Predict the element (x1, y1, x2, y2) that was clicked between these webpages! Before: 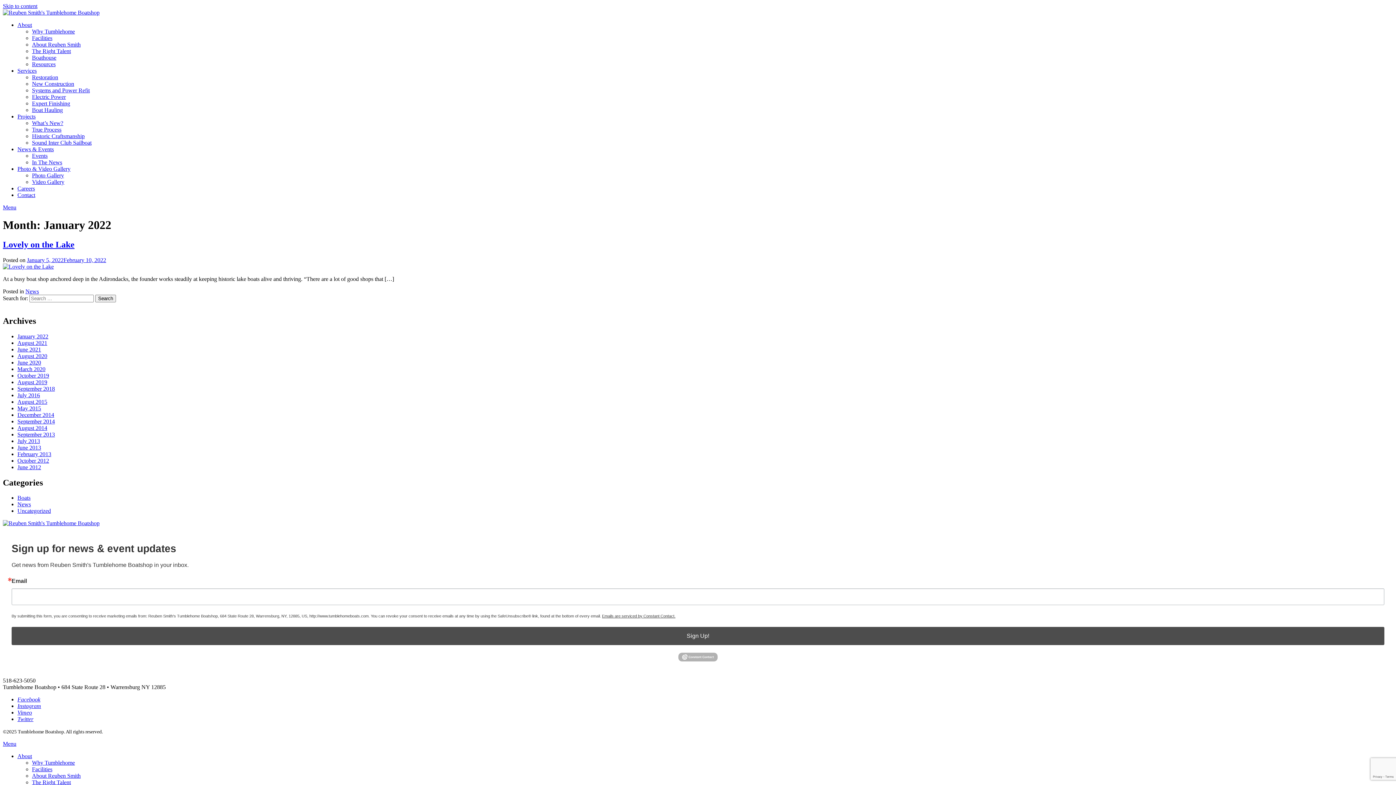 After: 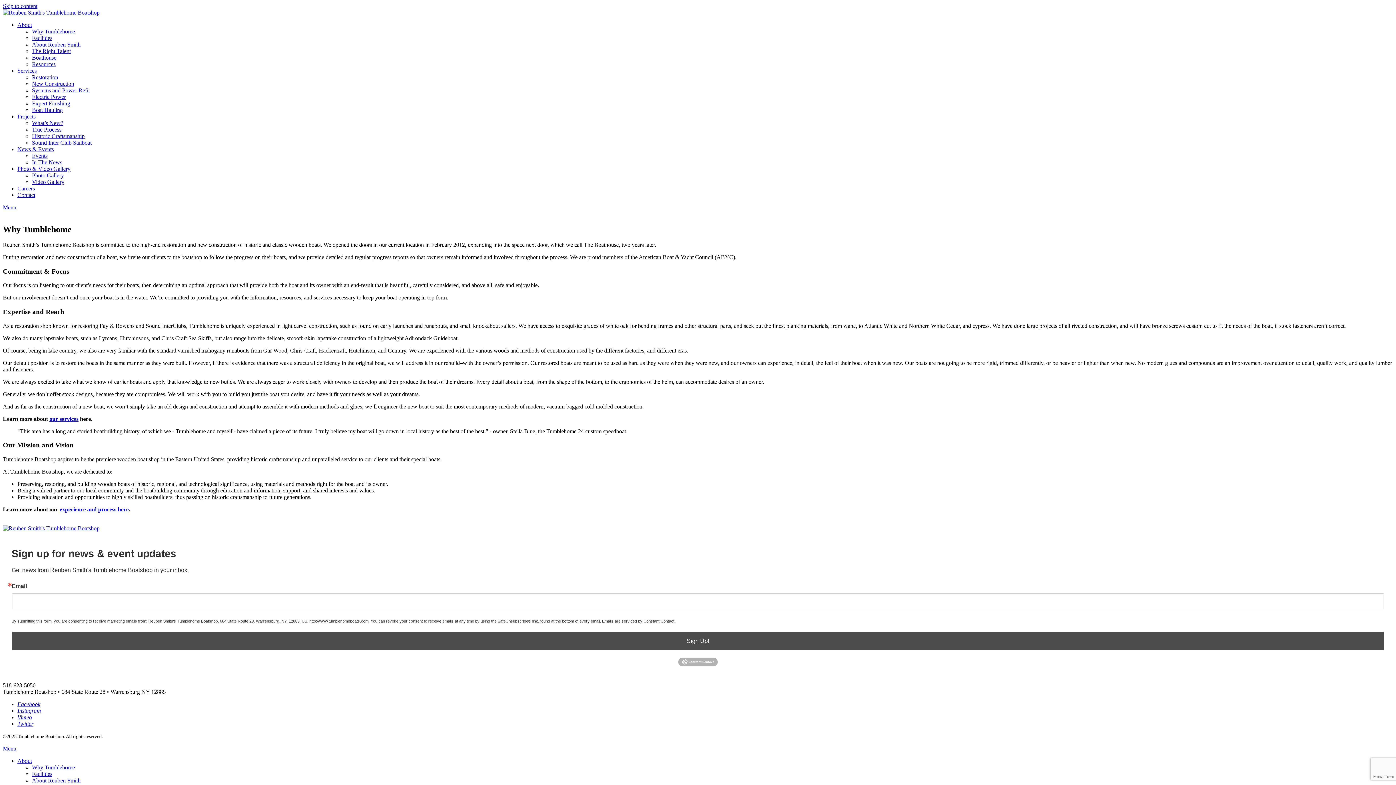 Action: bbox: (32, 28, 74, 34) label: Why Tumblehome